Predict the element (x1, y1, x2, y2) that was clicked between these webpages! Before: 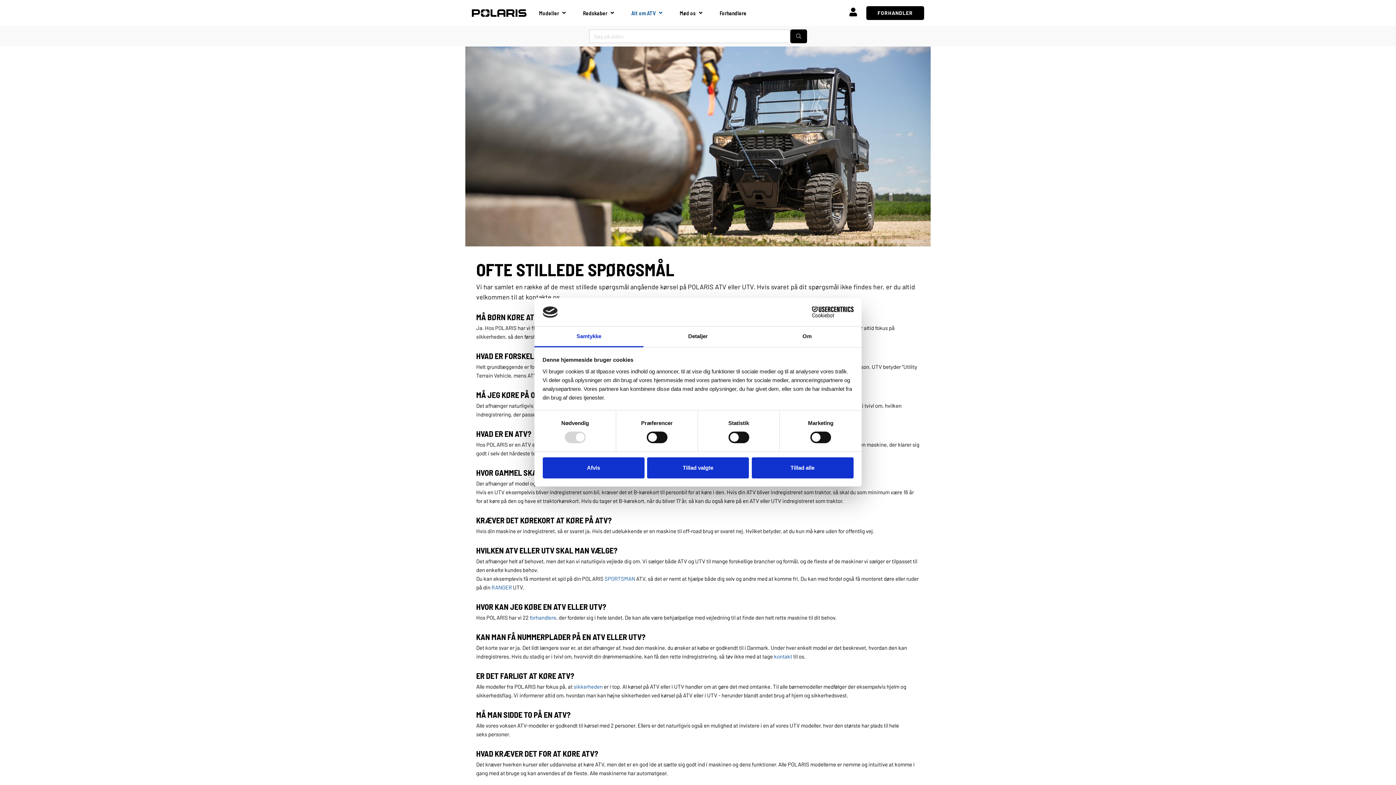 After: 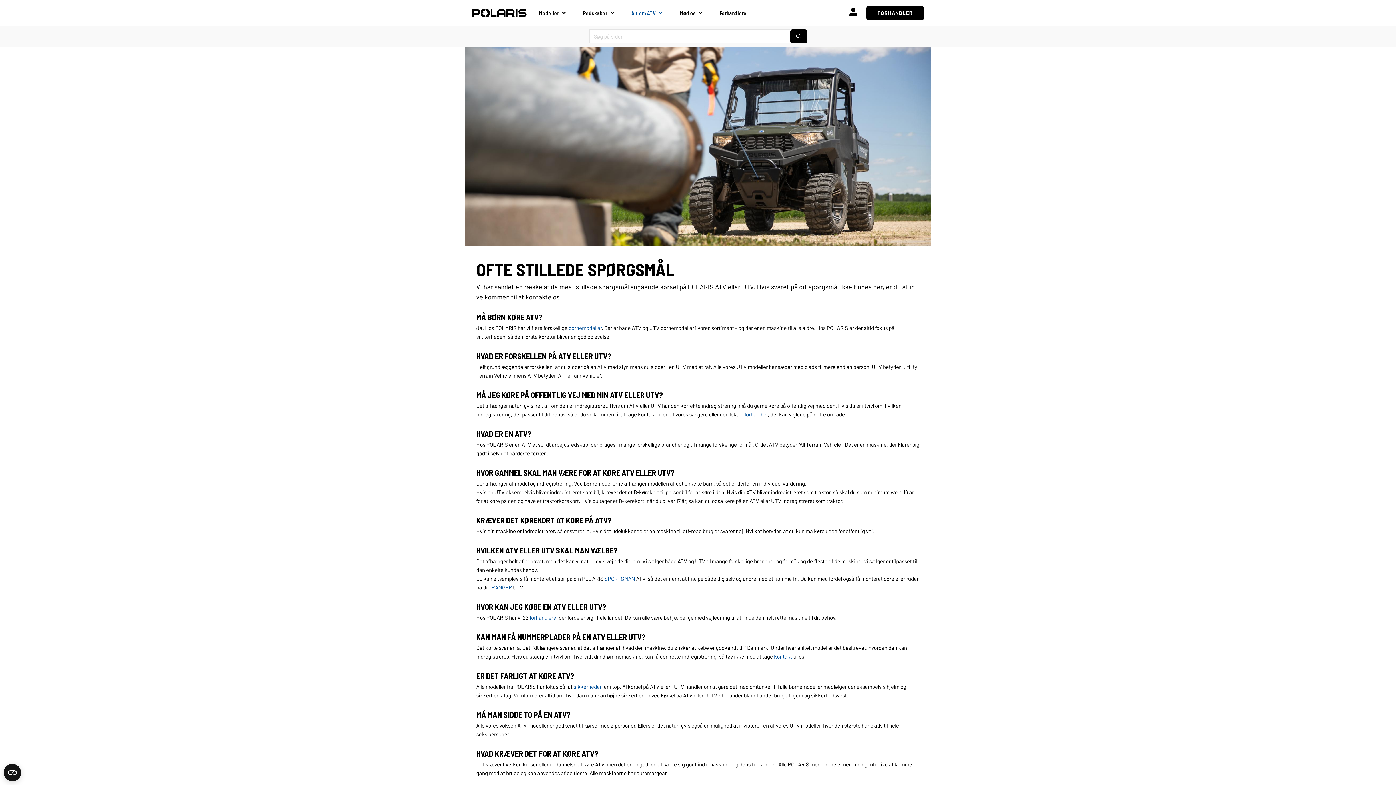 Action: label: Tillad alle bbox: (751, 457, 853, 478)